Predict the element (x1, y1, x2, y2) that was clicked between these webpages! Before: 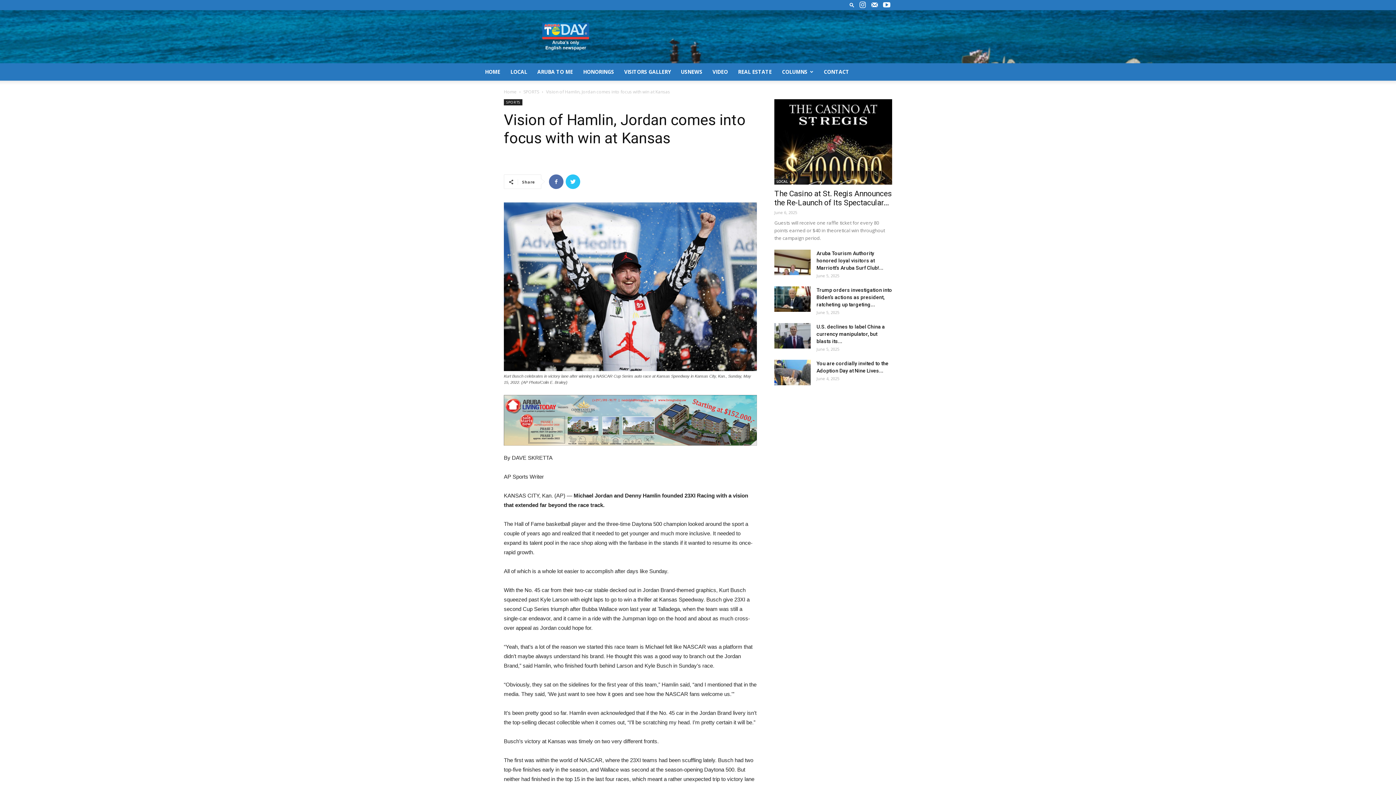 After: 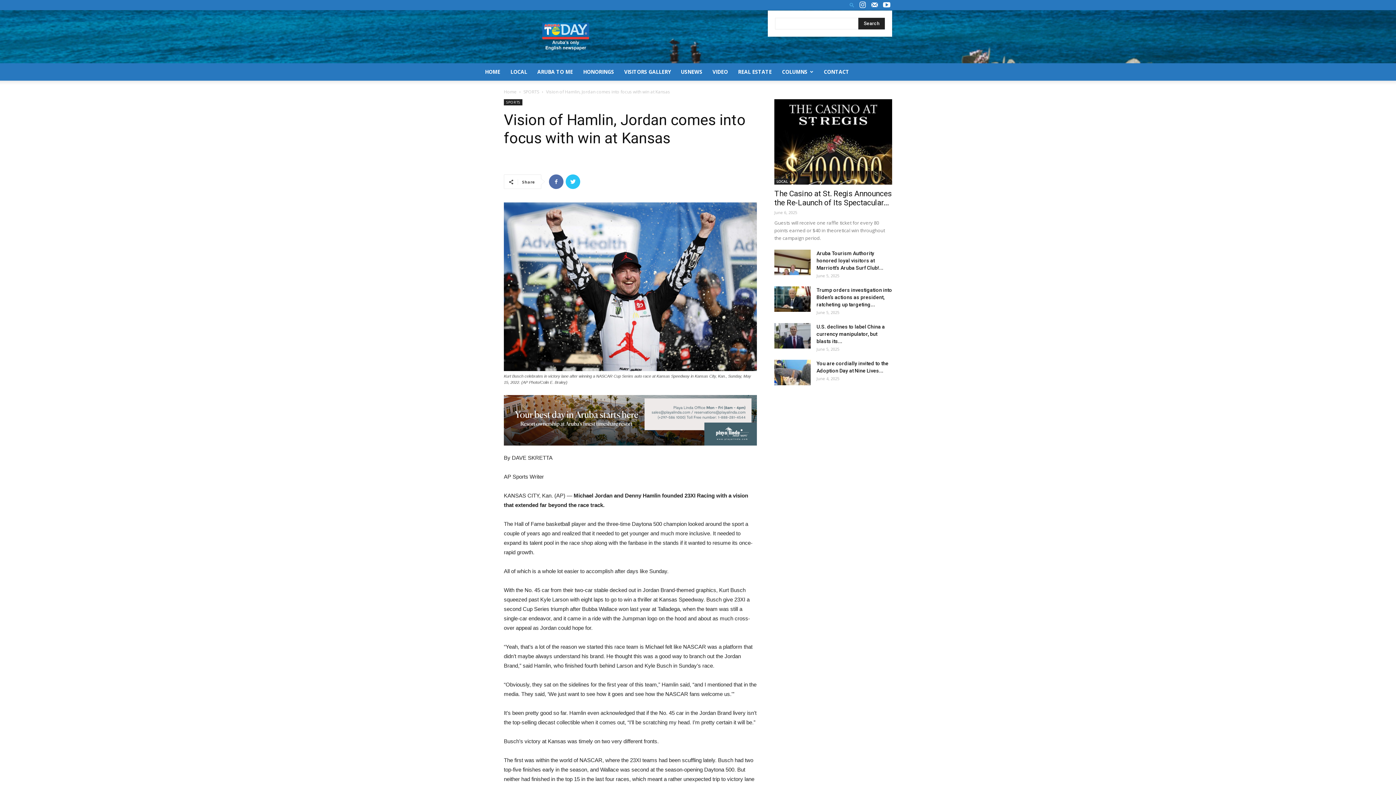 Action: bbox: (846, 2, 857, 7)